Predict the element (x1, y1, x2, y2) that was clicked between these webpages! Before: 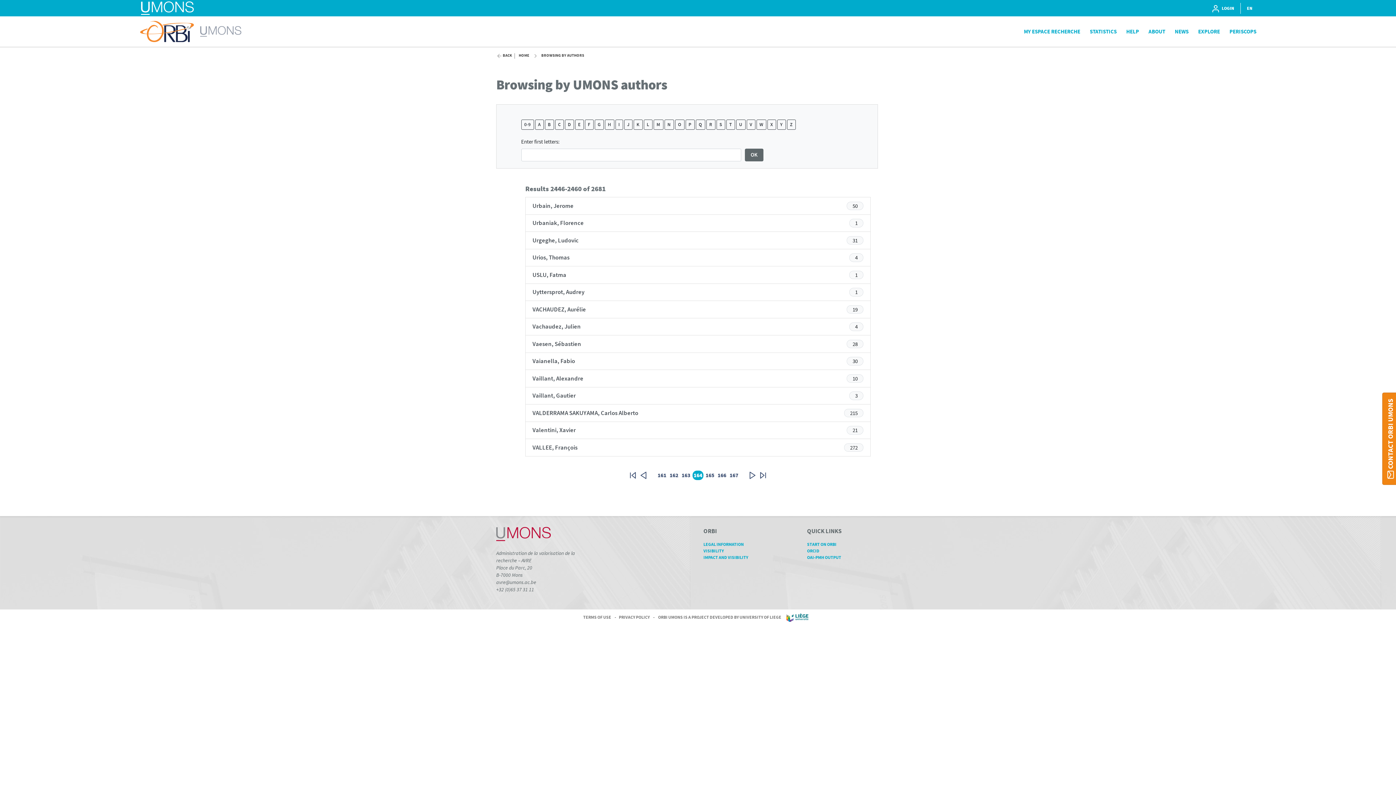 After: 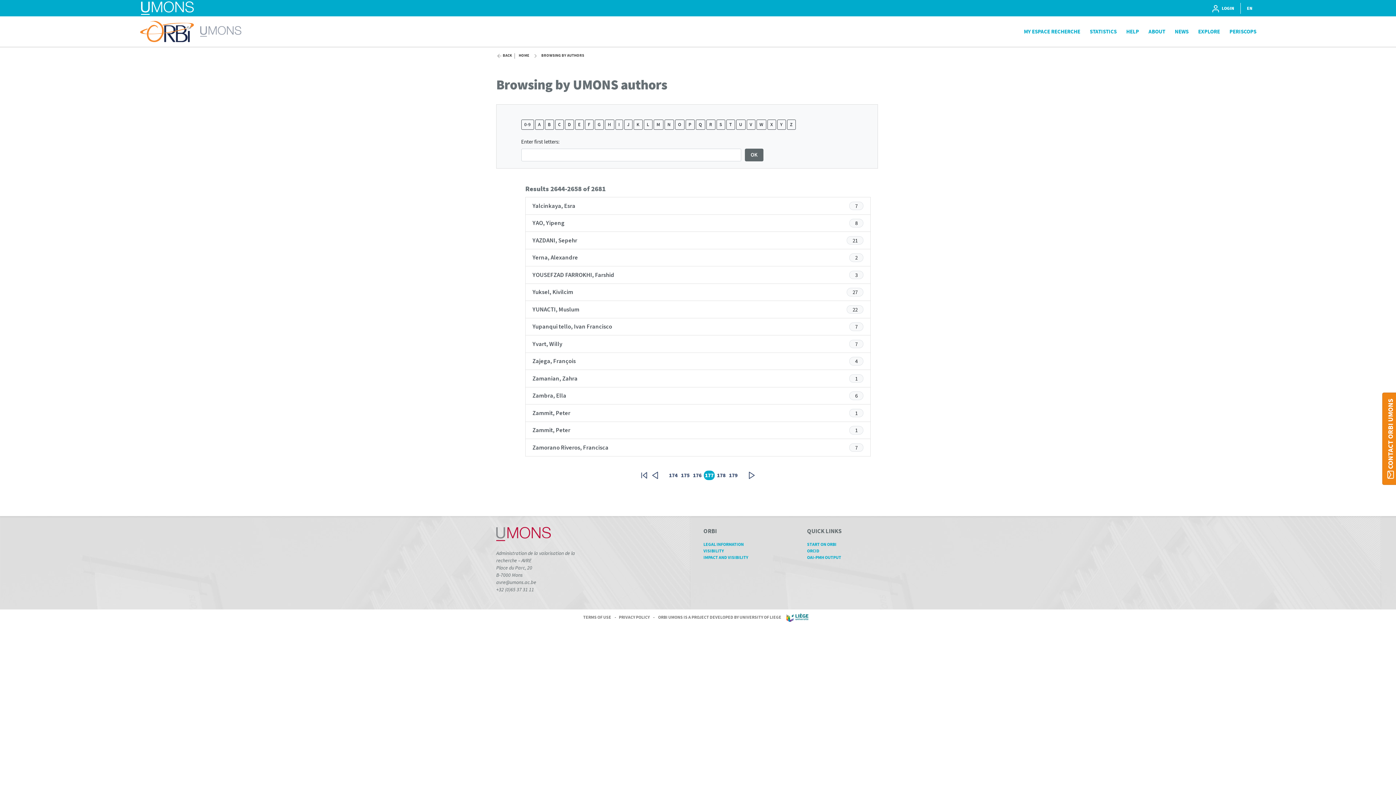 Action: label: Y bbox: (777, 119, 786, 129)